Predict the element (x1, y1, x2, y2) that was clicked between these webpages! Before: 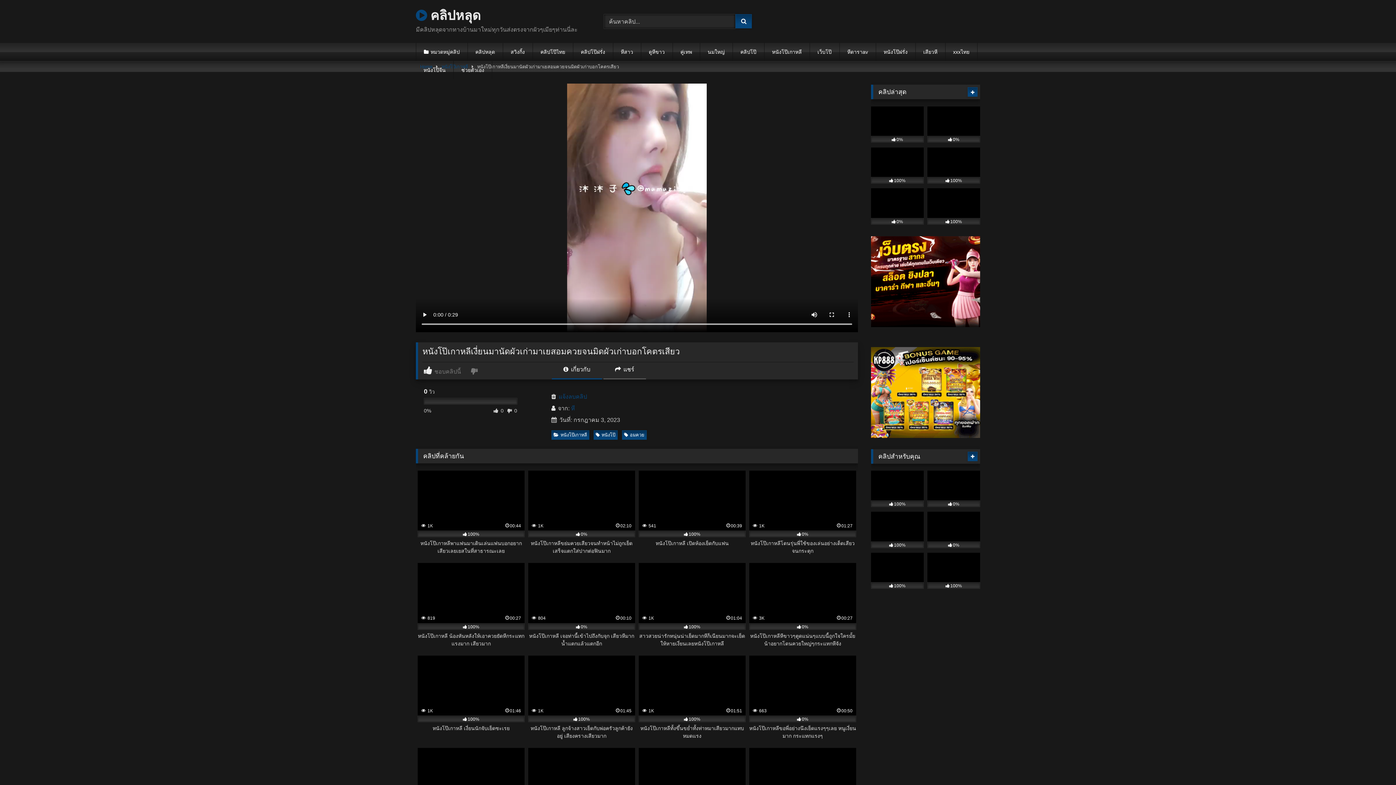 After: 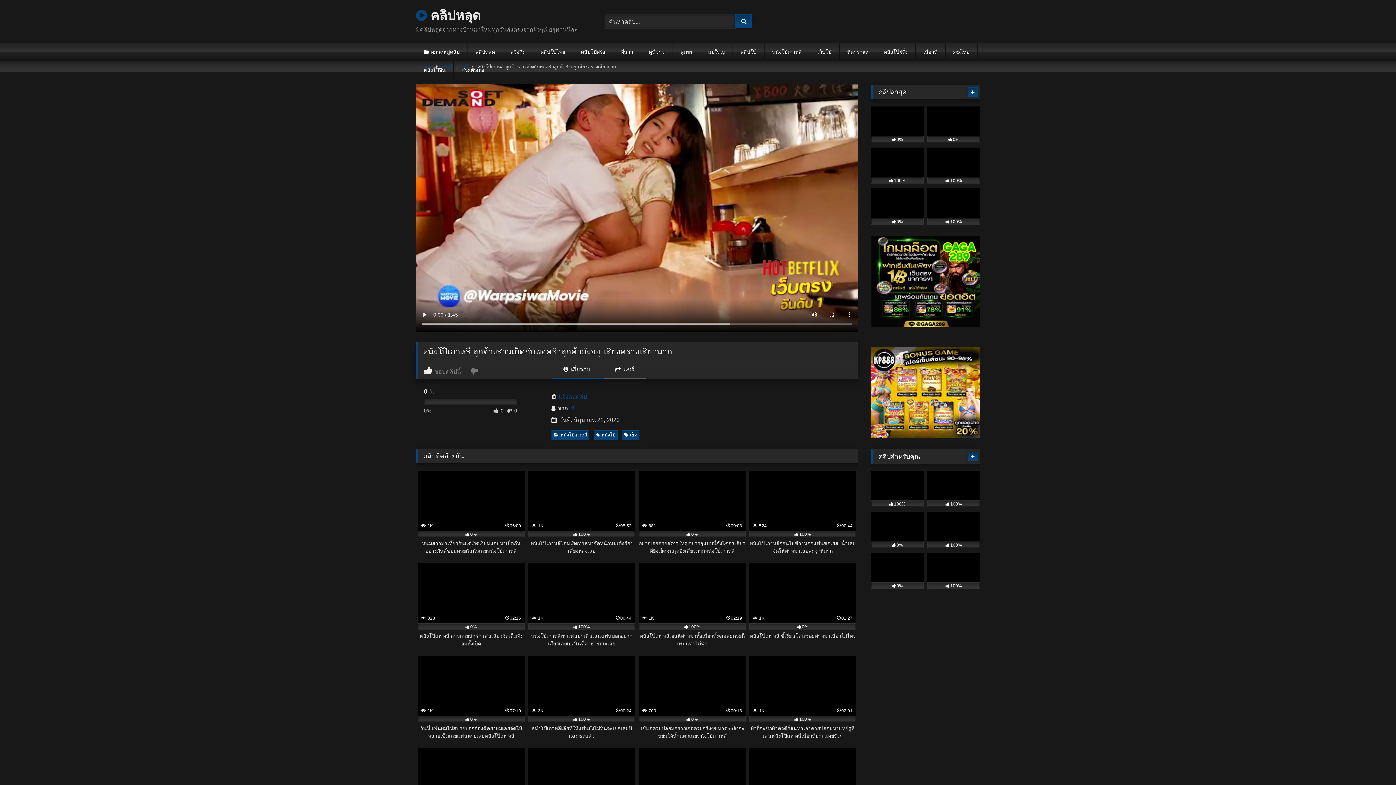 Action: label:  1K
01:45
100%
หนังโป๊เกาหลี ลูกจ้างสาวเย็ดกับพ่อครัวลูกค้ายังอยู่ เสียงครางเสียวมาก bbox: (528, 655, 635, 740)